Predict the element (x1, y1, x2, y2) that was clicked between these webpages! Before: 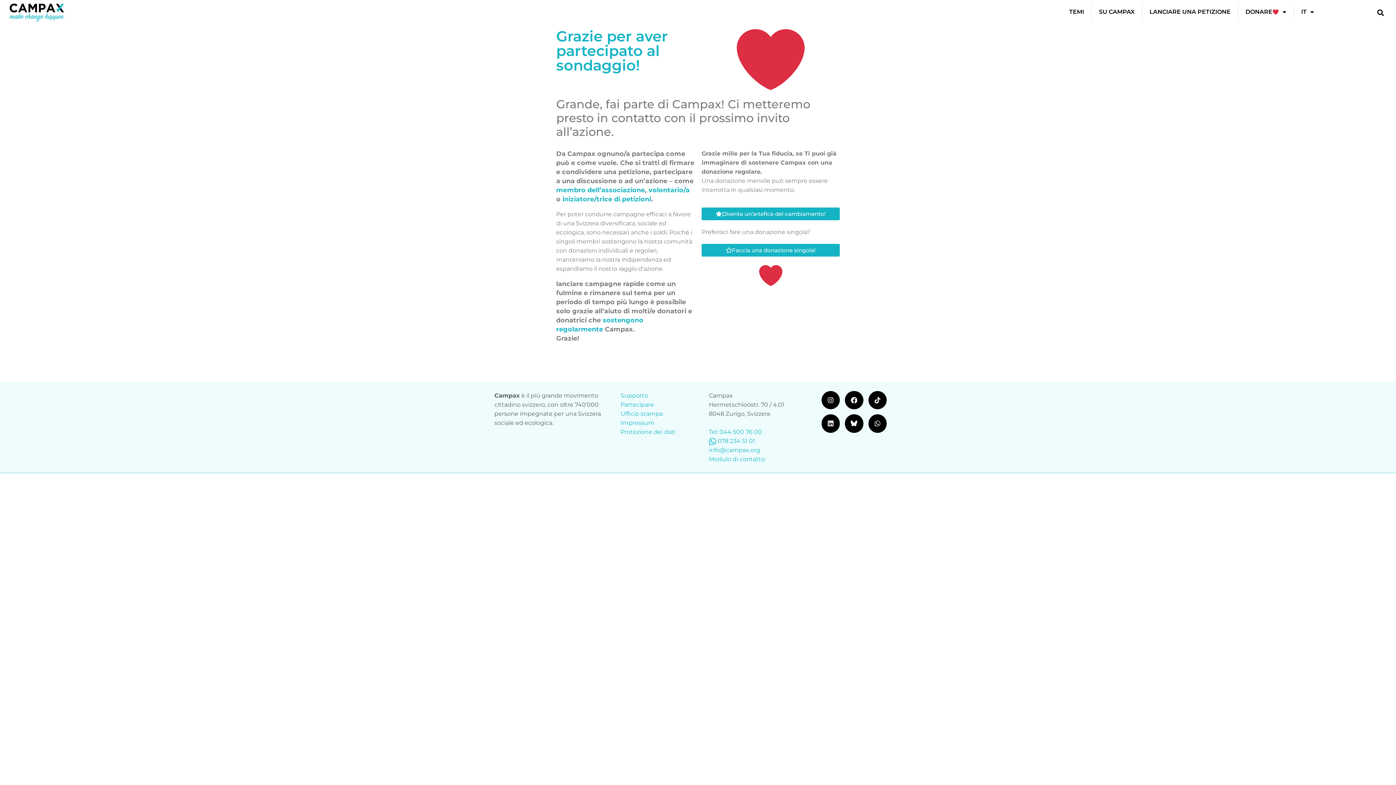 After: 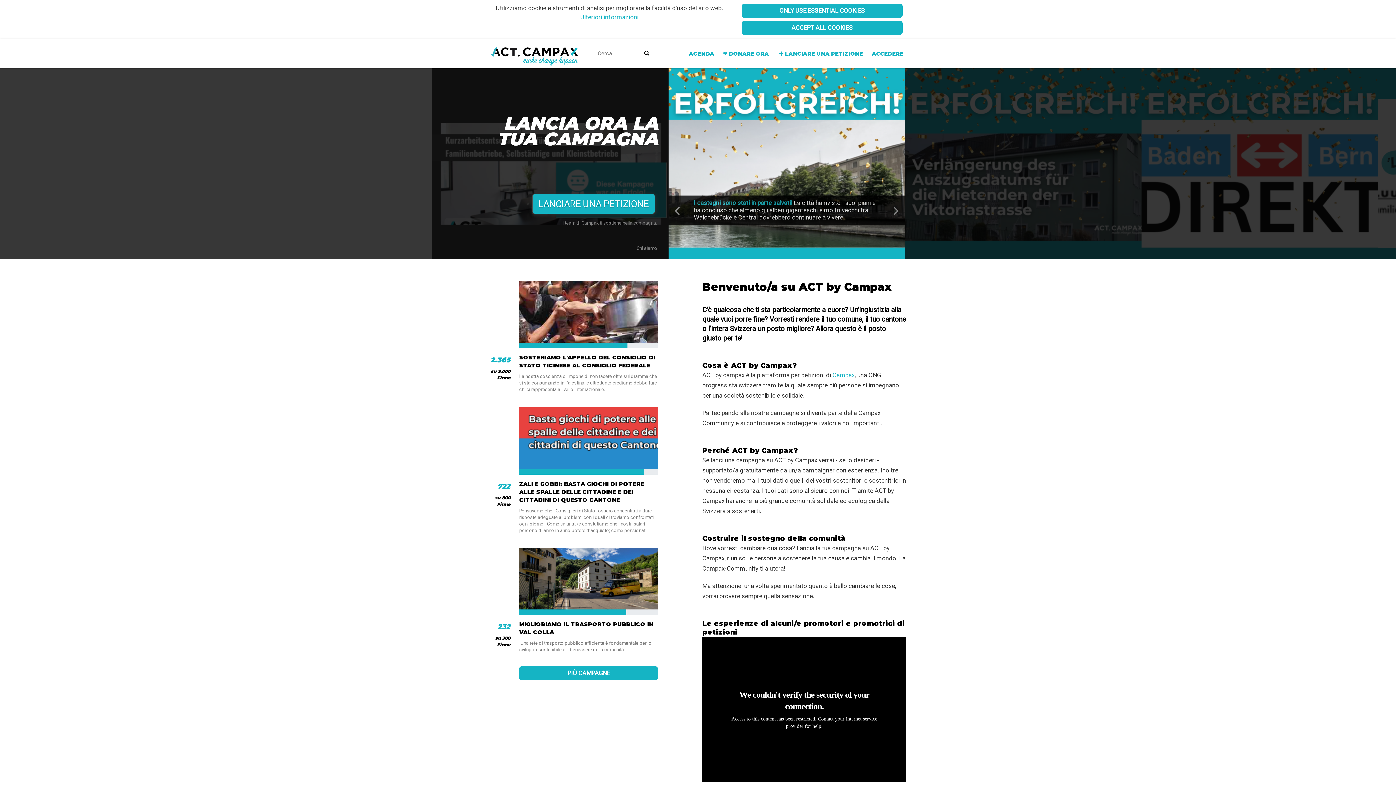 Action: bbox: (562, 195, 651, 202) label: iniziatore/trice di petizioni